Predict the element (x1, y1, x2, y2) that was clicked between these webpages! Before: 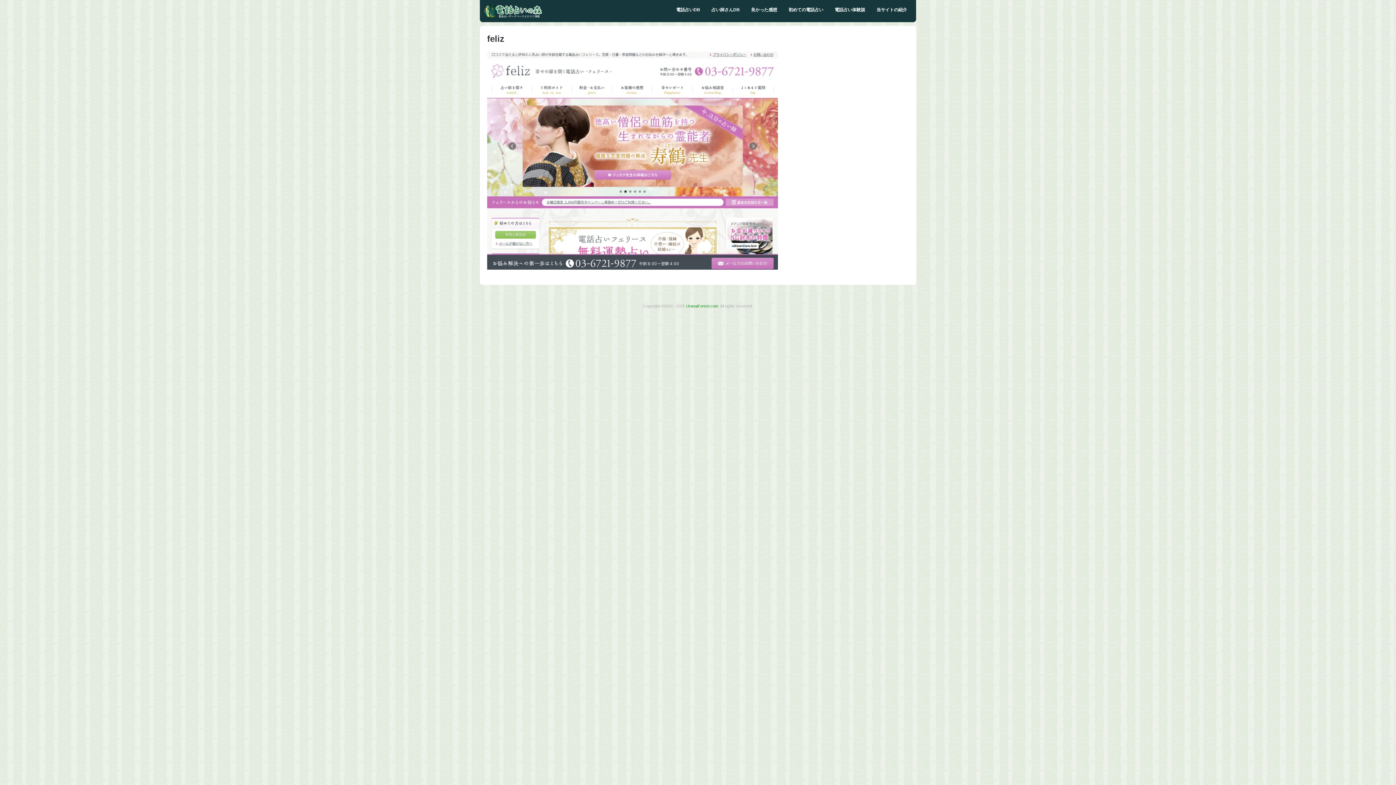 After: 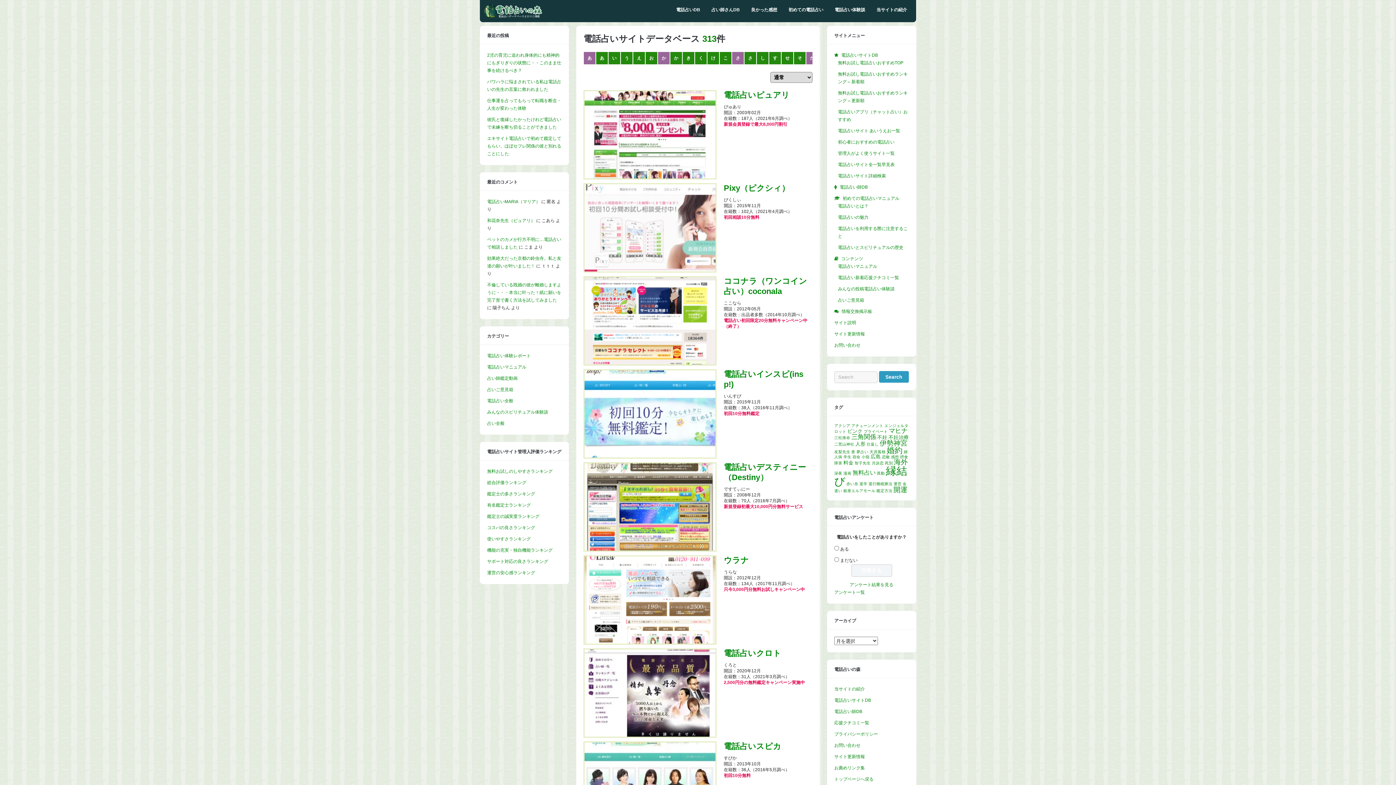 Action: label: 電話占いDB bbox: (671, 3, 705, 16)